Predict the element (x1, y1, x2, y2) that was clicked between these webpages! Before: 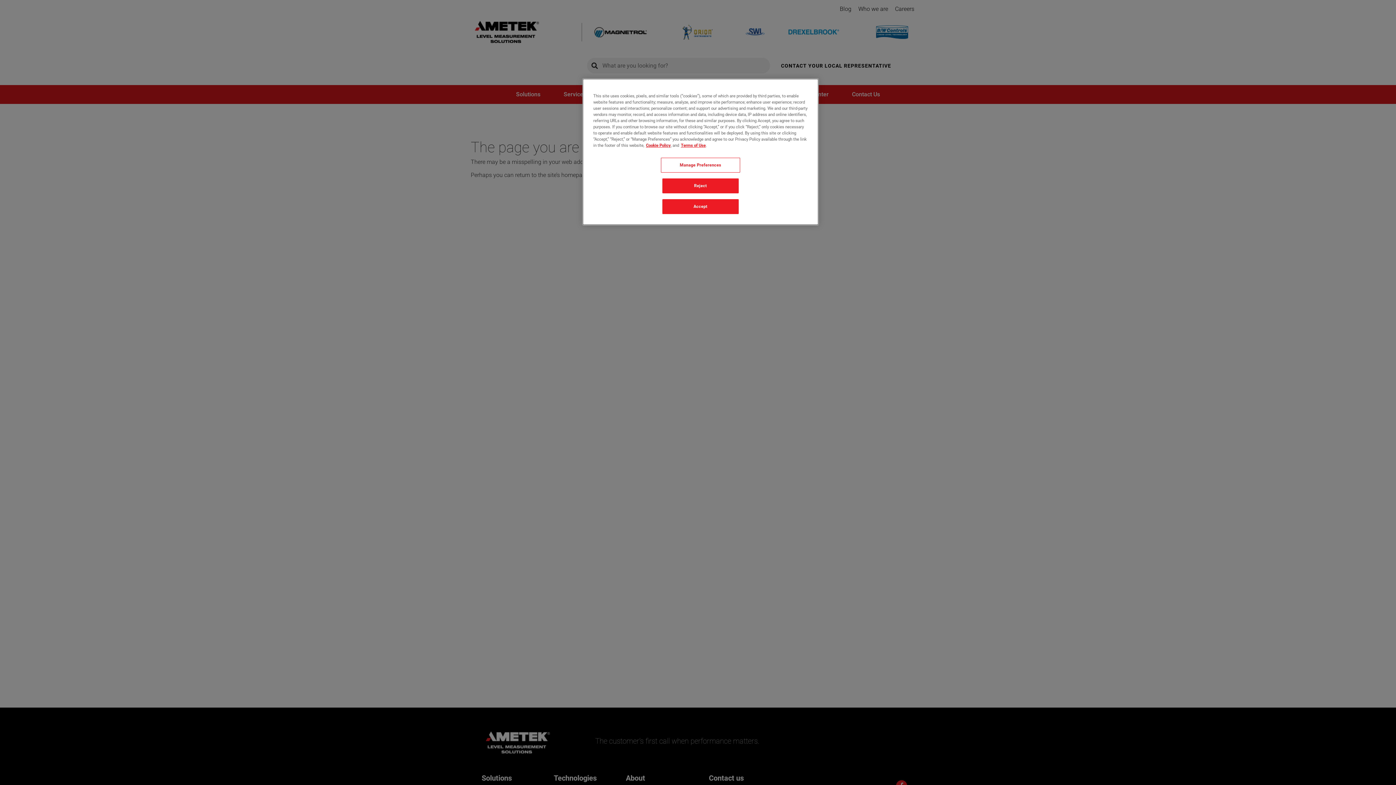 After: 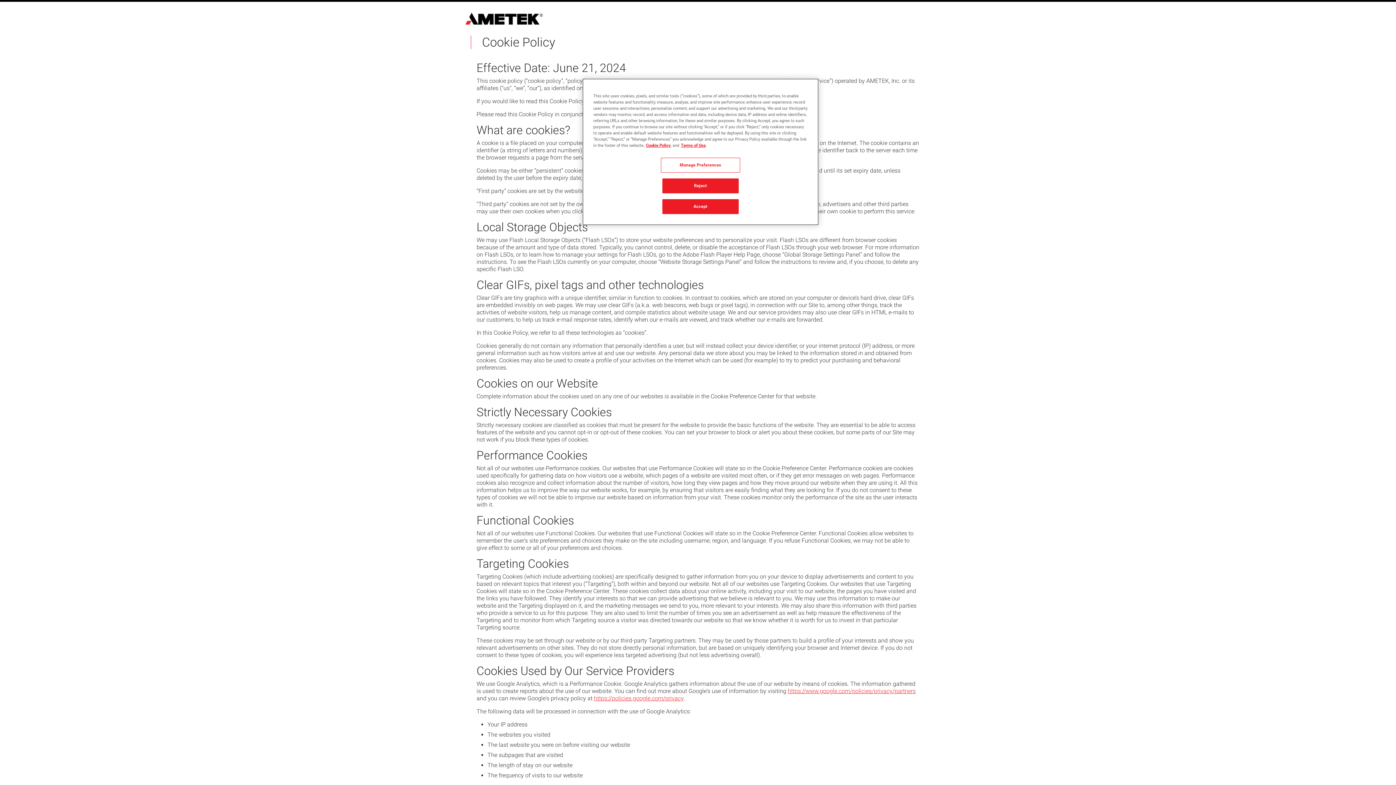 Action: label: Cookie Policy bbox: (646, 142, 670, 148)